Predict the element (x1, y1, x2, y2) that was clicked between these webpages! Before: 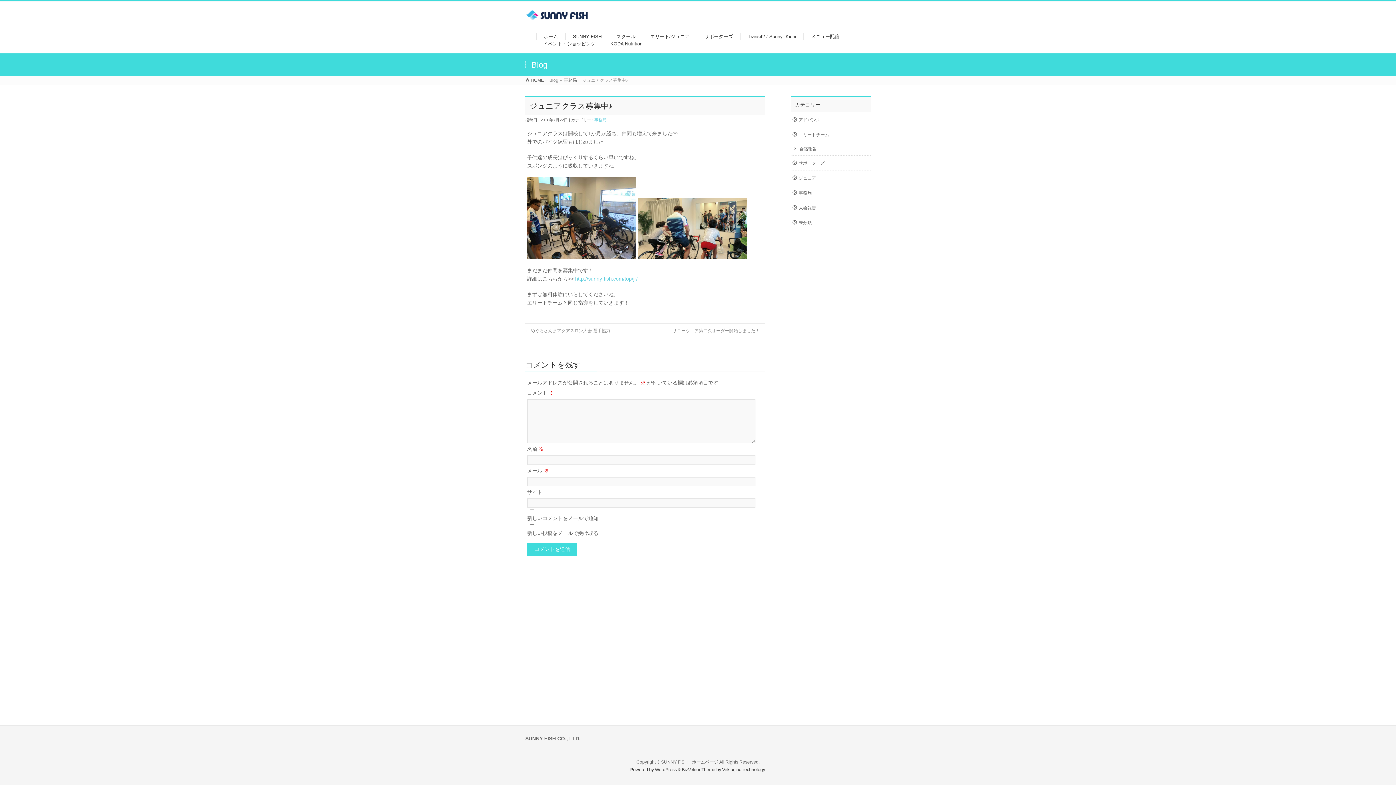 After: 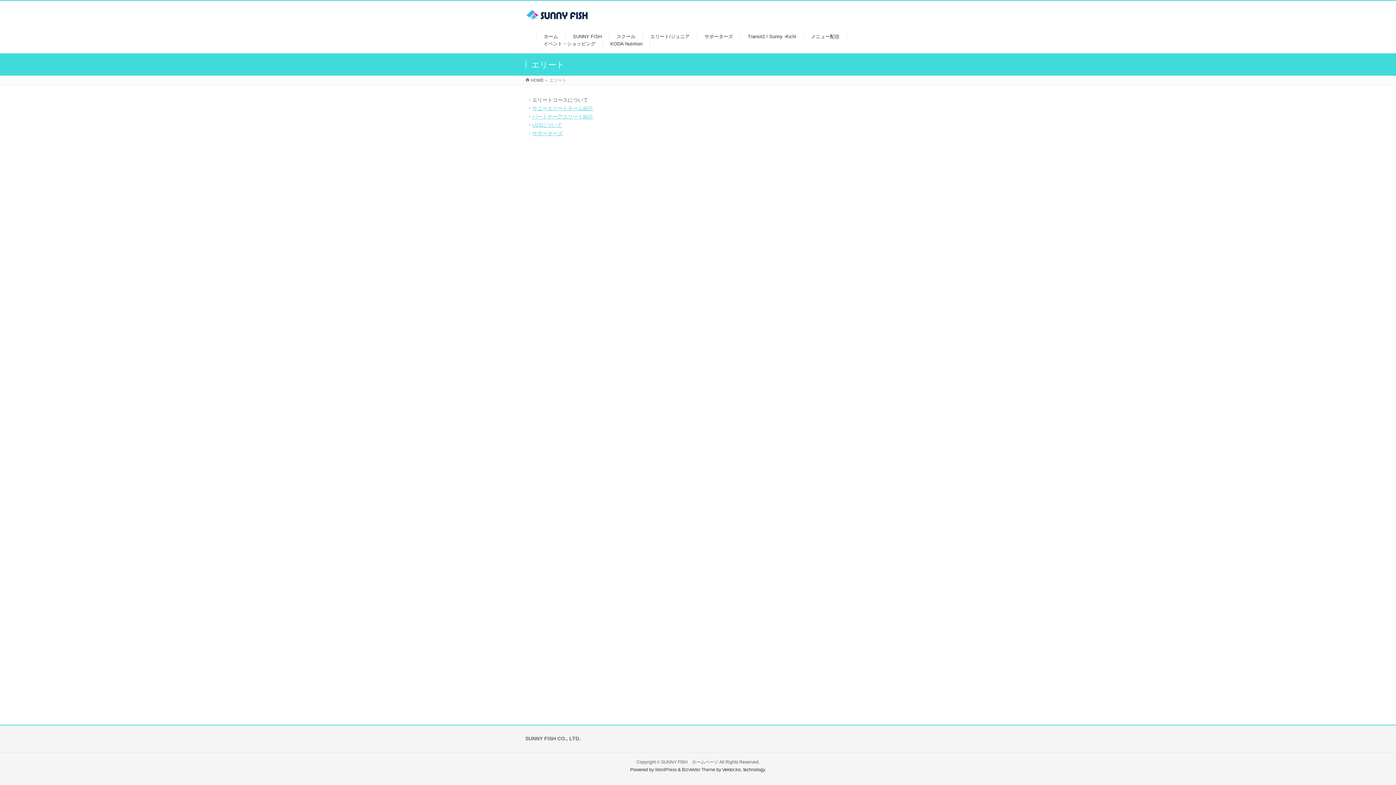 Action: bbox: (643, 33, 697, 40) label: エリート/ジュニア